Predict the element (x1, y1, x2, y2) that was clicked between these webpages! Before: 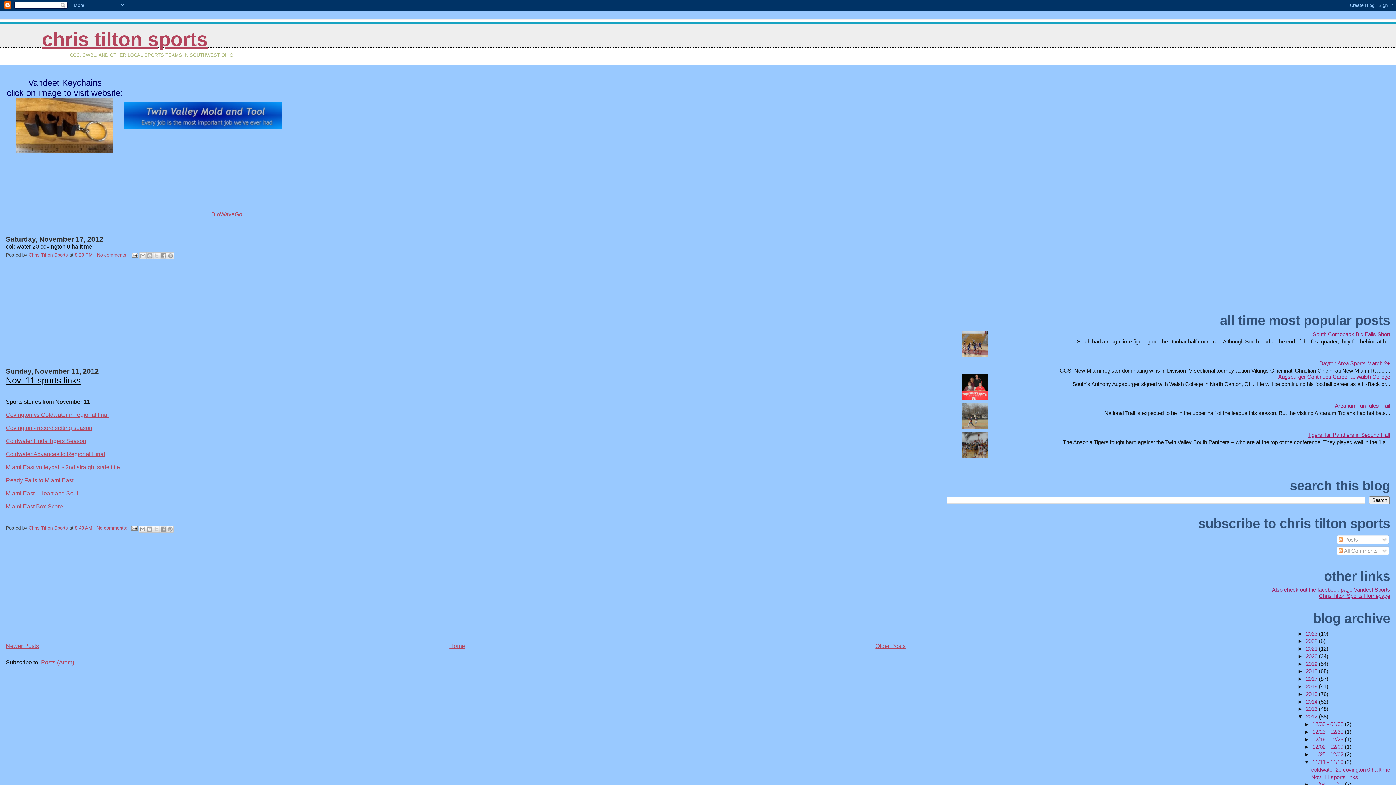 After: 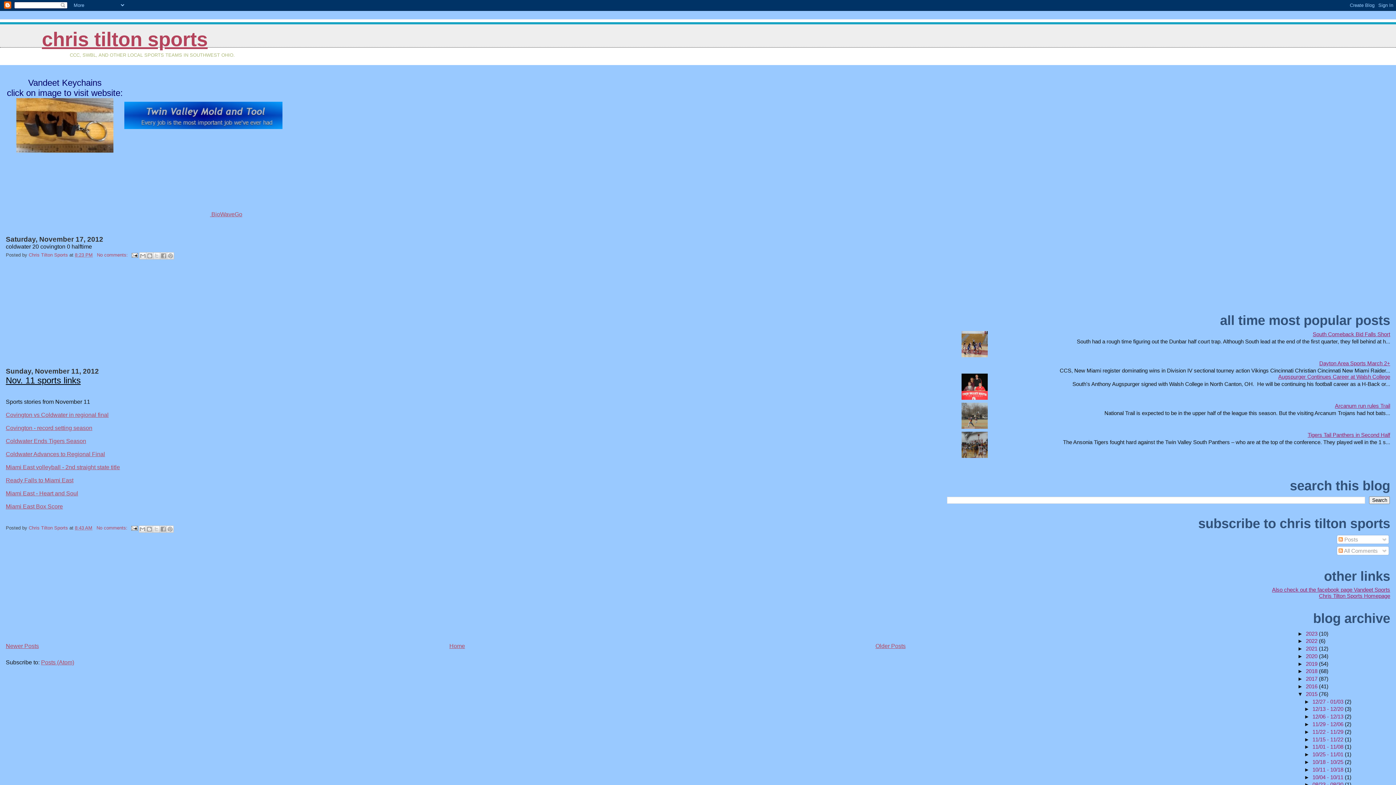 Action: label: ►   bbox: (1297, 691, 1306, 697)